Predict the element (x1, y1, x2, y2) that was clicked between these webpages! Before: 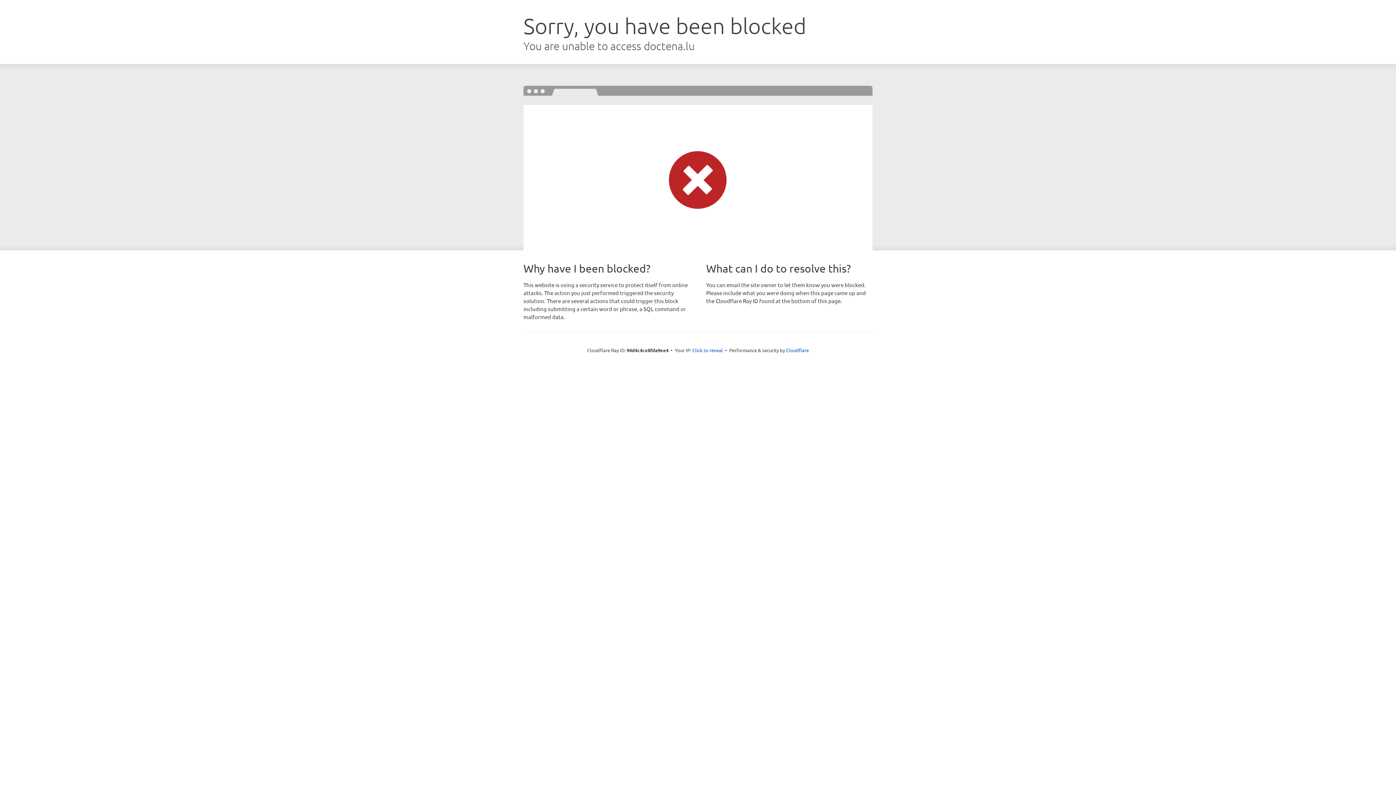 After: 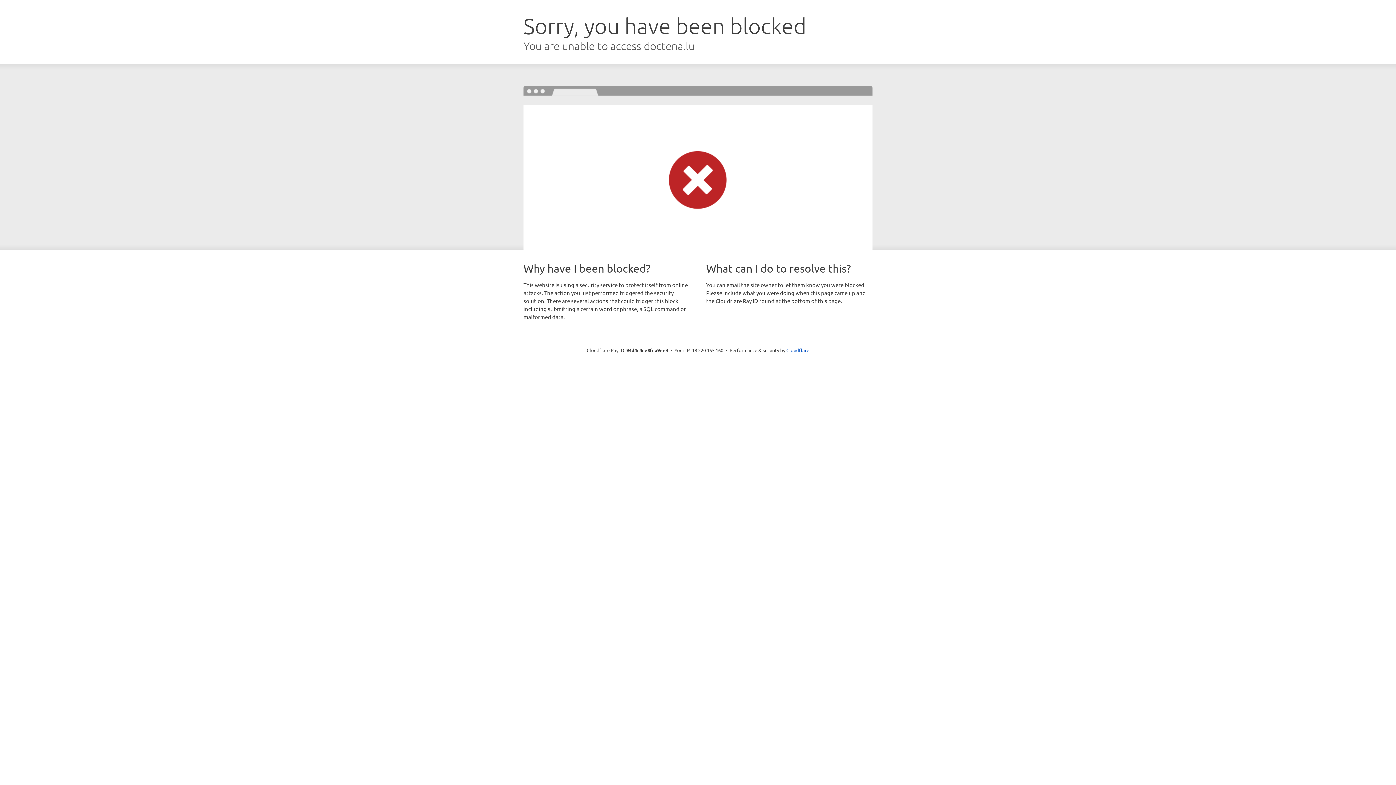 Action: bbox: (692, 346, 723, 353) label: Click to reveal